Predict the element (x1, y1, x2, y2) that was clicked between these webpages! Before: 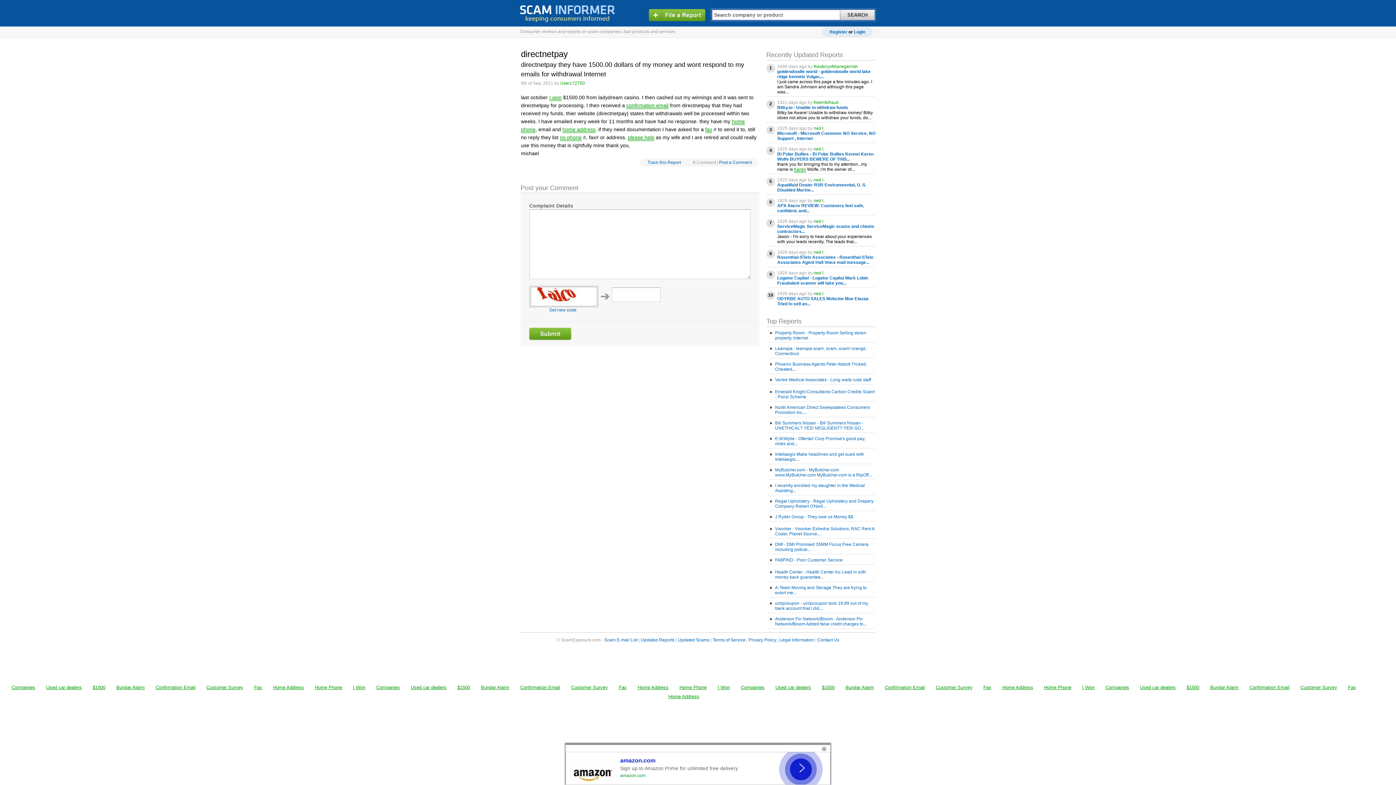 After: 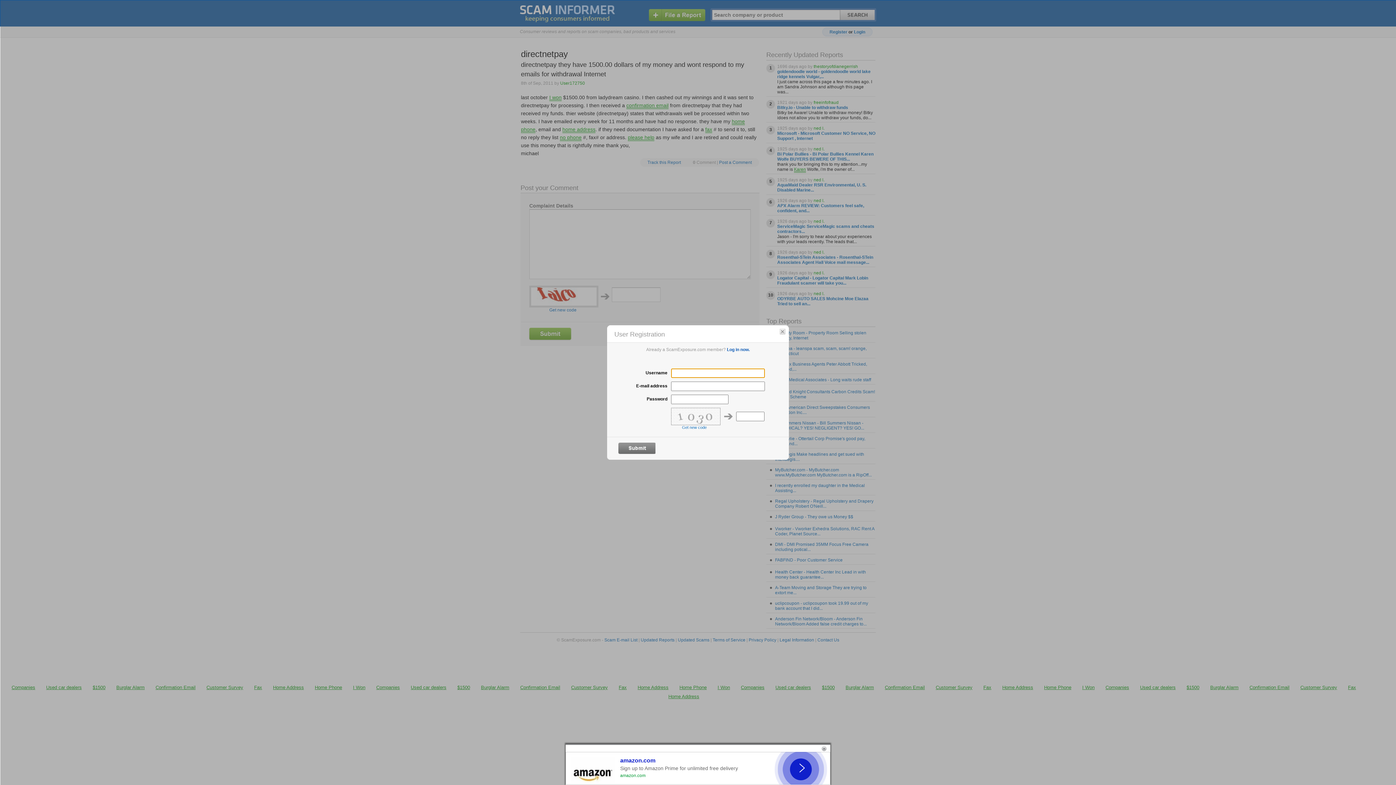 Action: bbox: (829, 29, 847, 34) label: Register